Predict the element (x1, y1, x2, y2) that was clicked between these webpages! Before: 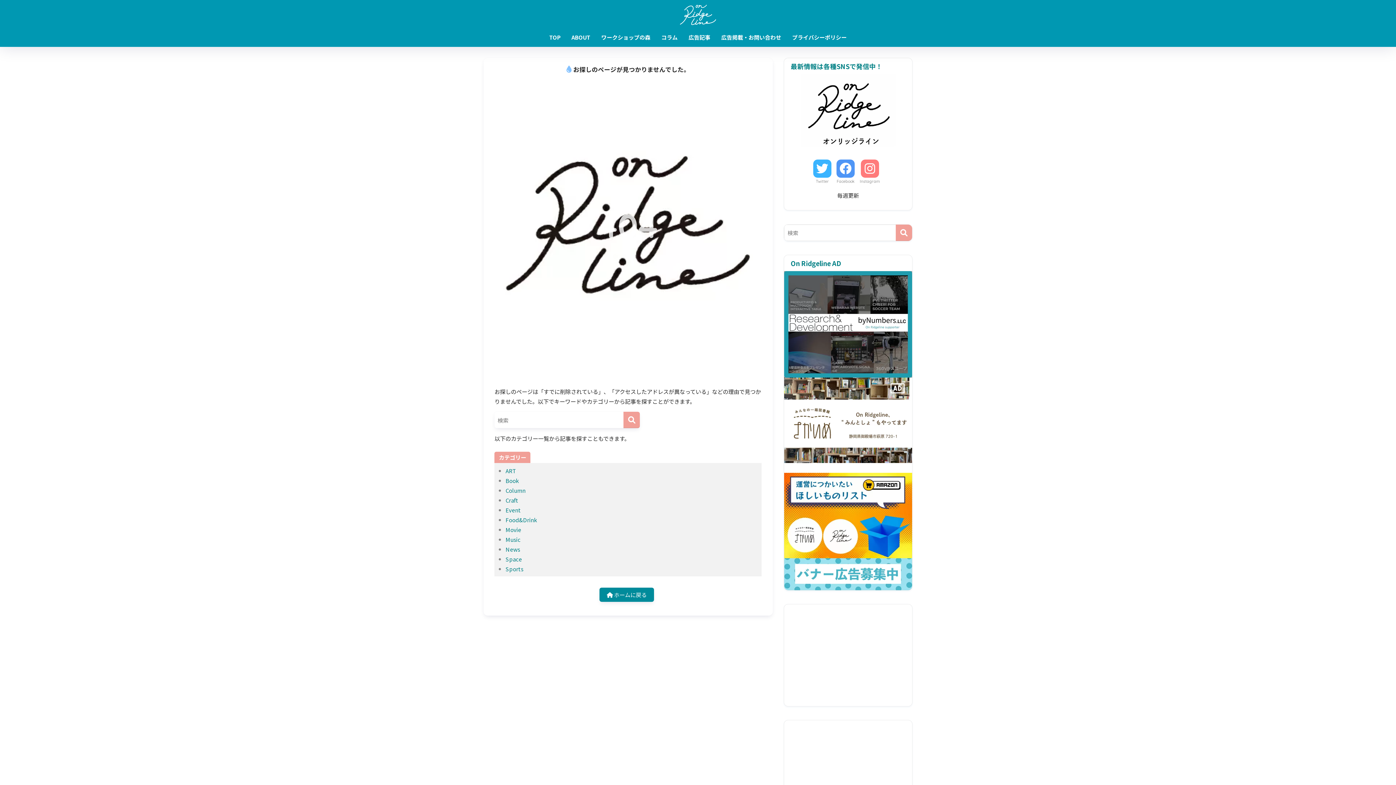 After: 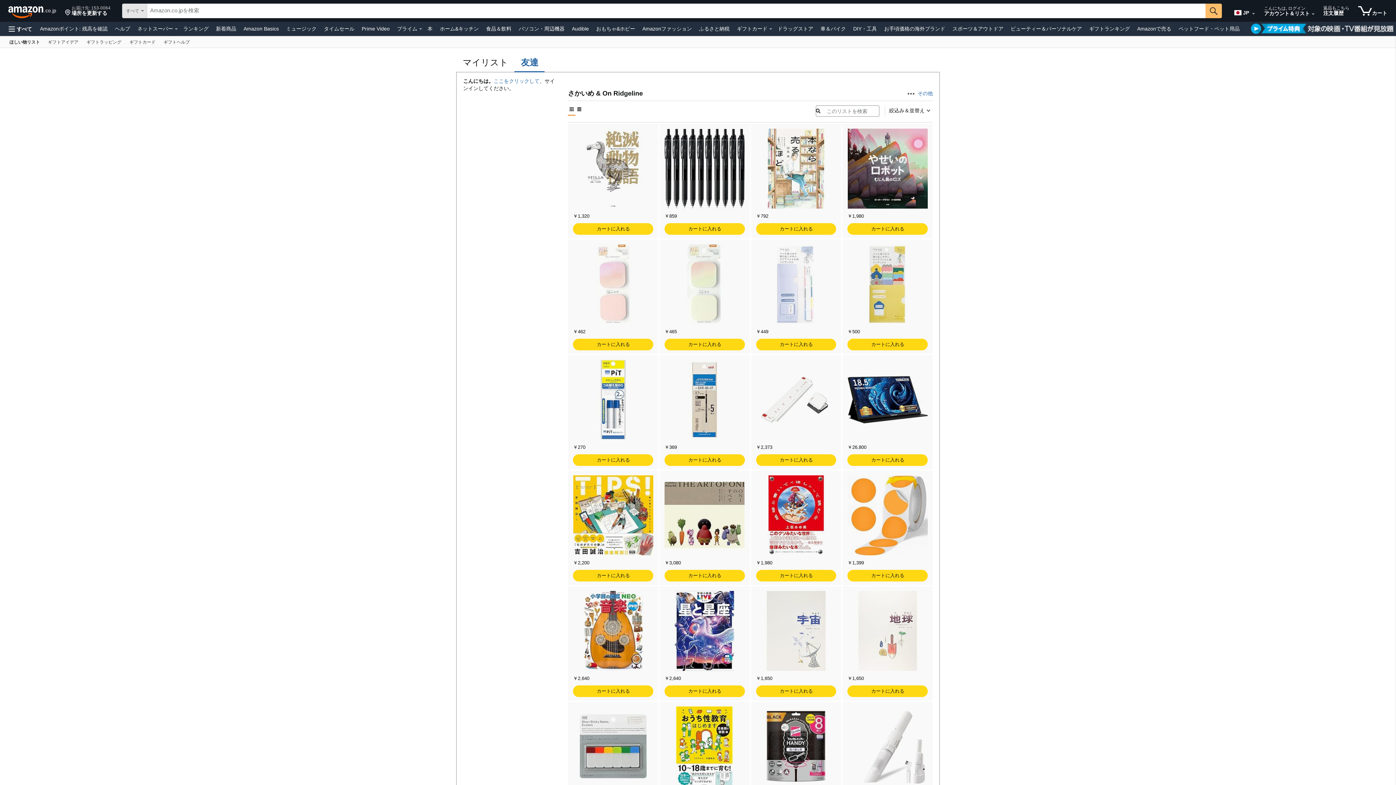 Action: bbox: (784, 510, 912, 518)